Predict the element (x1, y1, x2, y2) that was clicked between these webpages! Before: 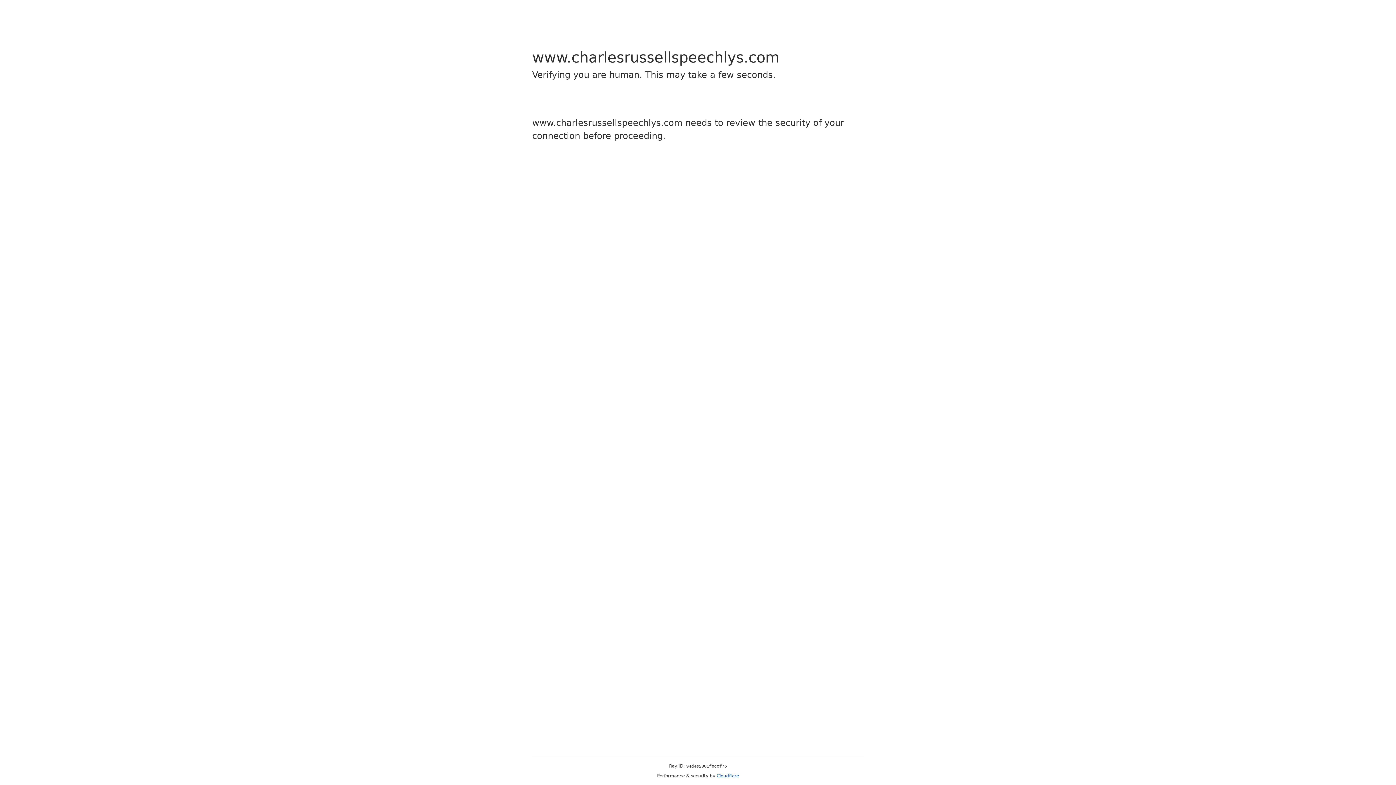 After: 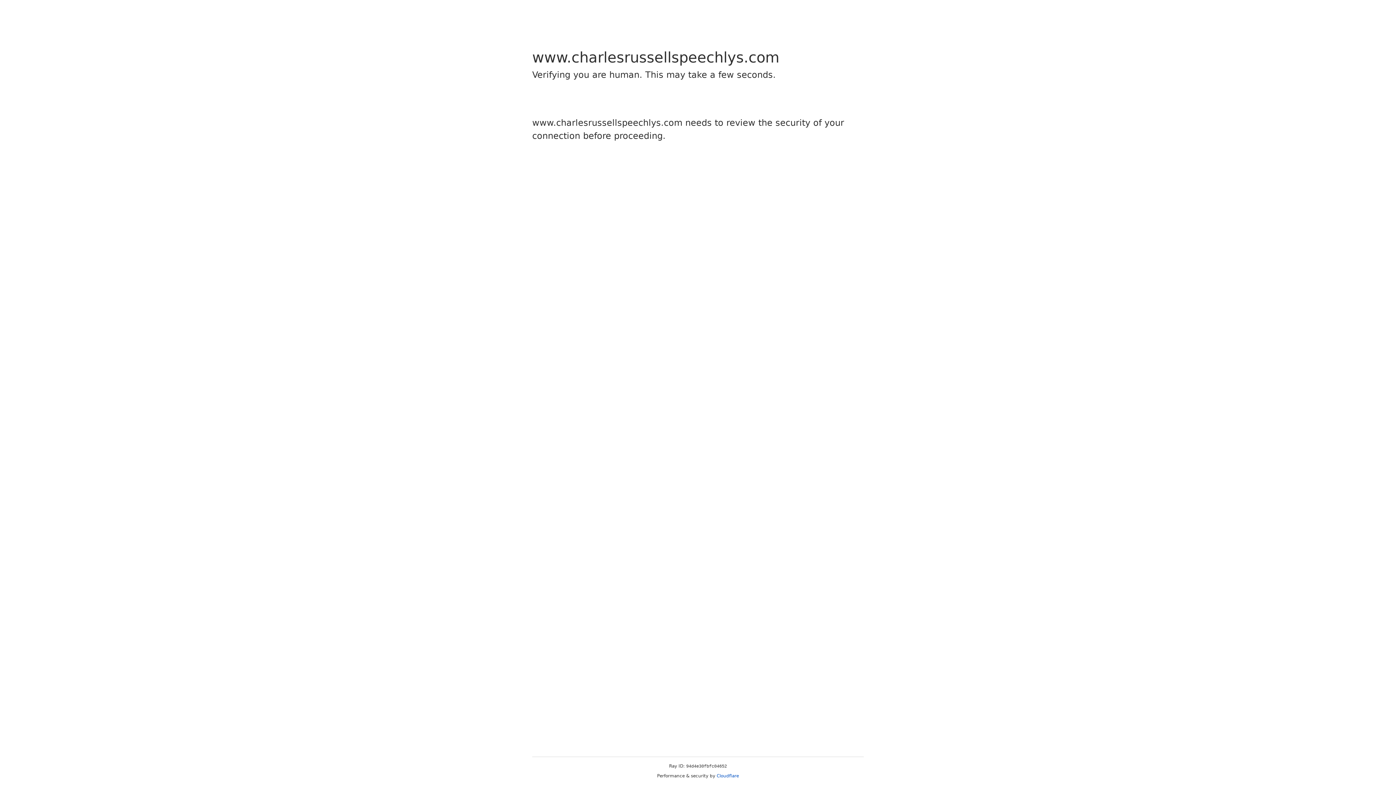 Action: bbox: (716, 773, 739, 778) label: Cloudflare